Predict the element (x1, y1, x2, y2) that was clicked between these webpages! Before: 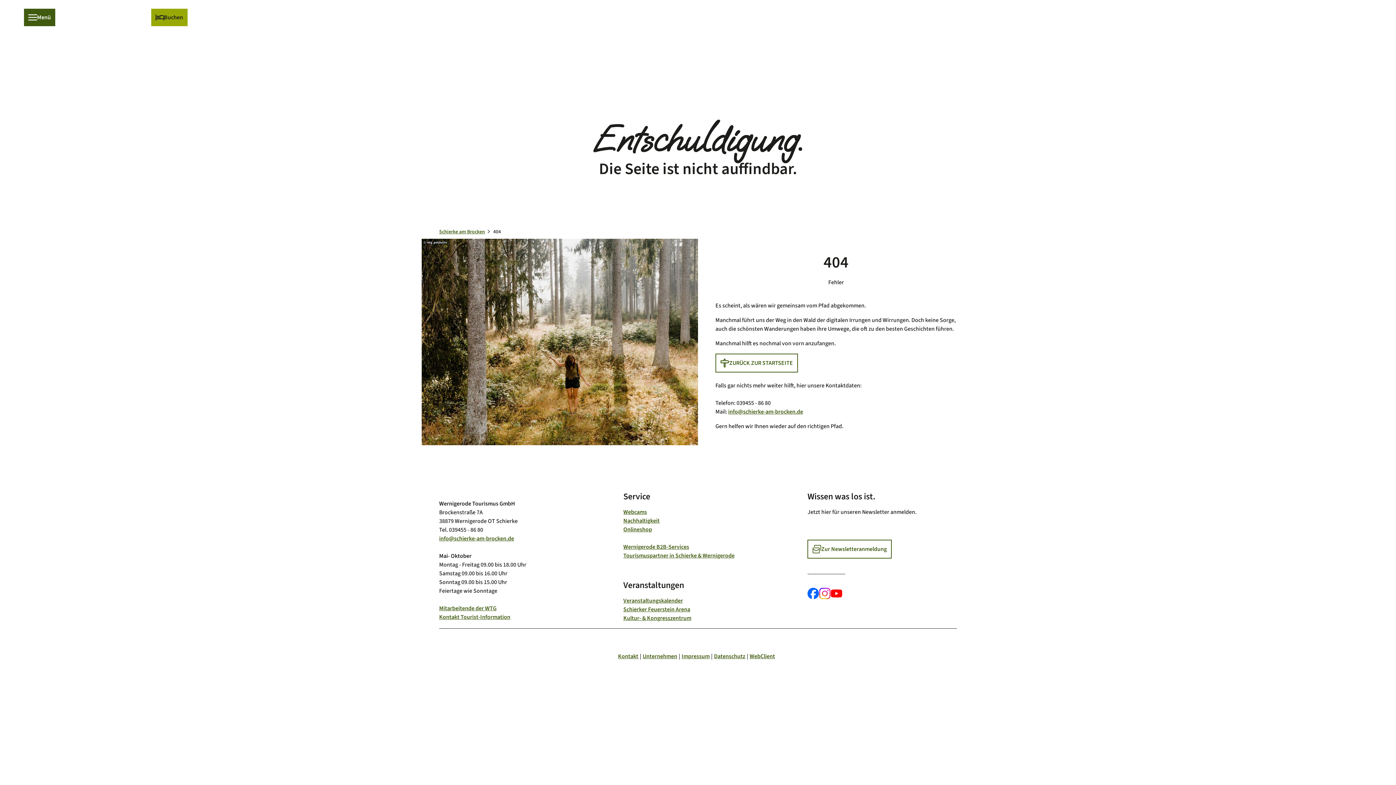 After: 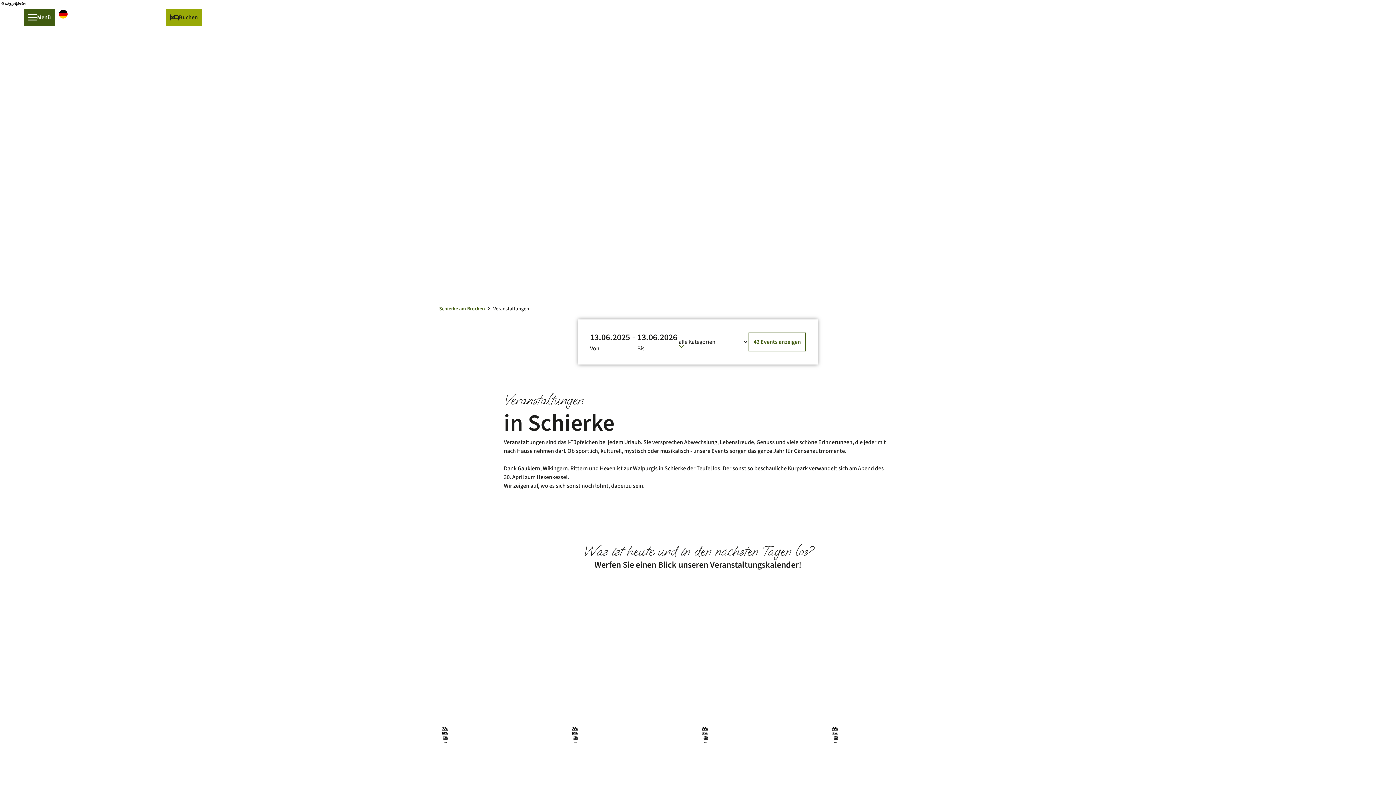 Action: bbox: (623, 597, 683, 605) label: Veranstaltungskalender